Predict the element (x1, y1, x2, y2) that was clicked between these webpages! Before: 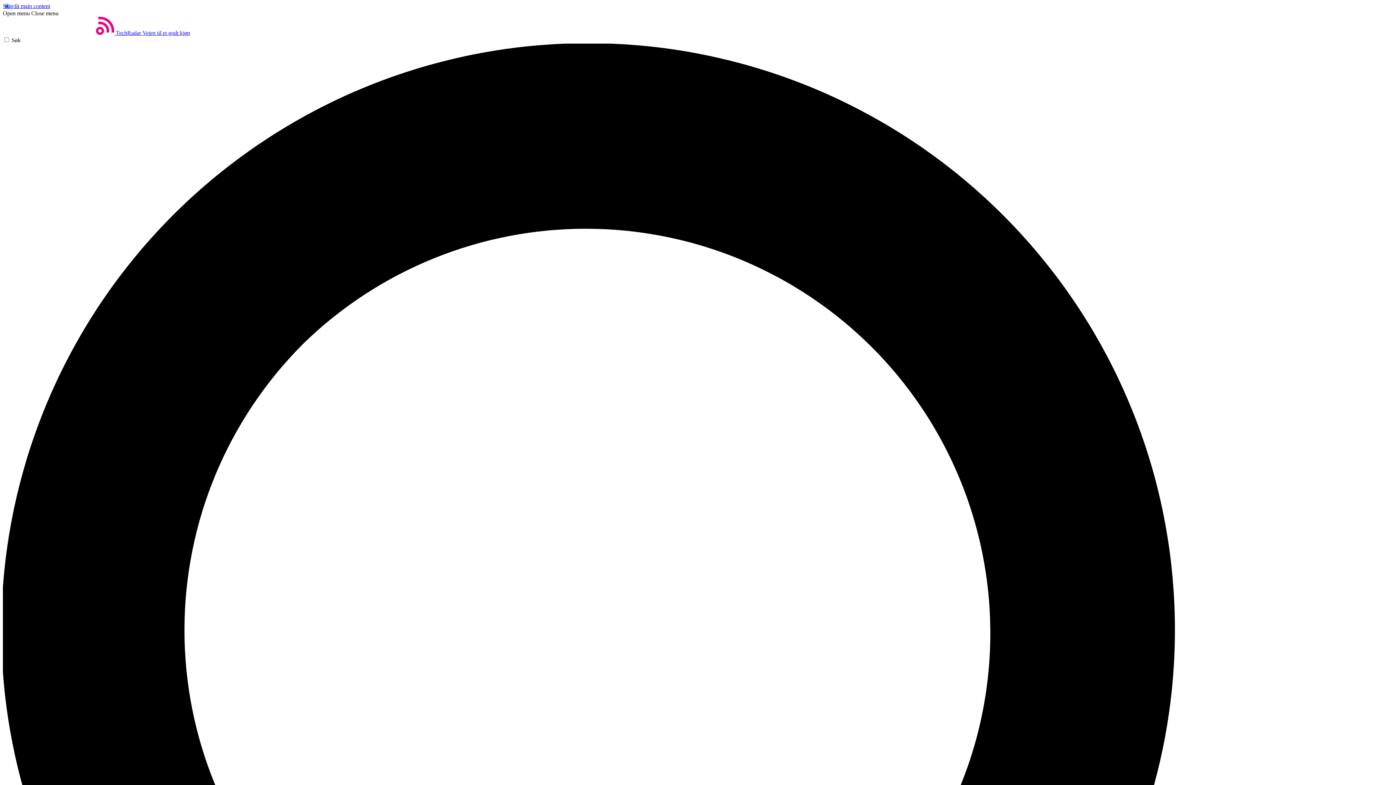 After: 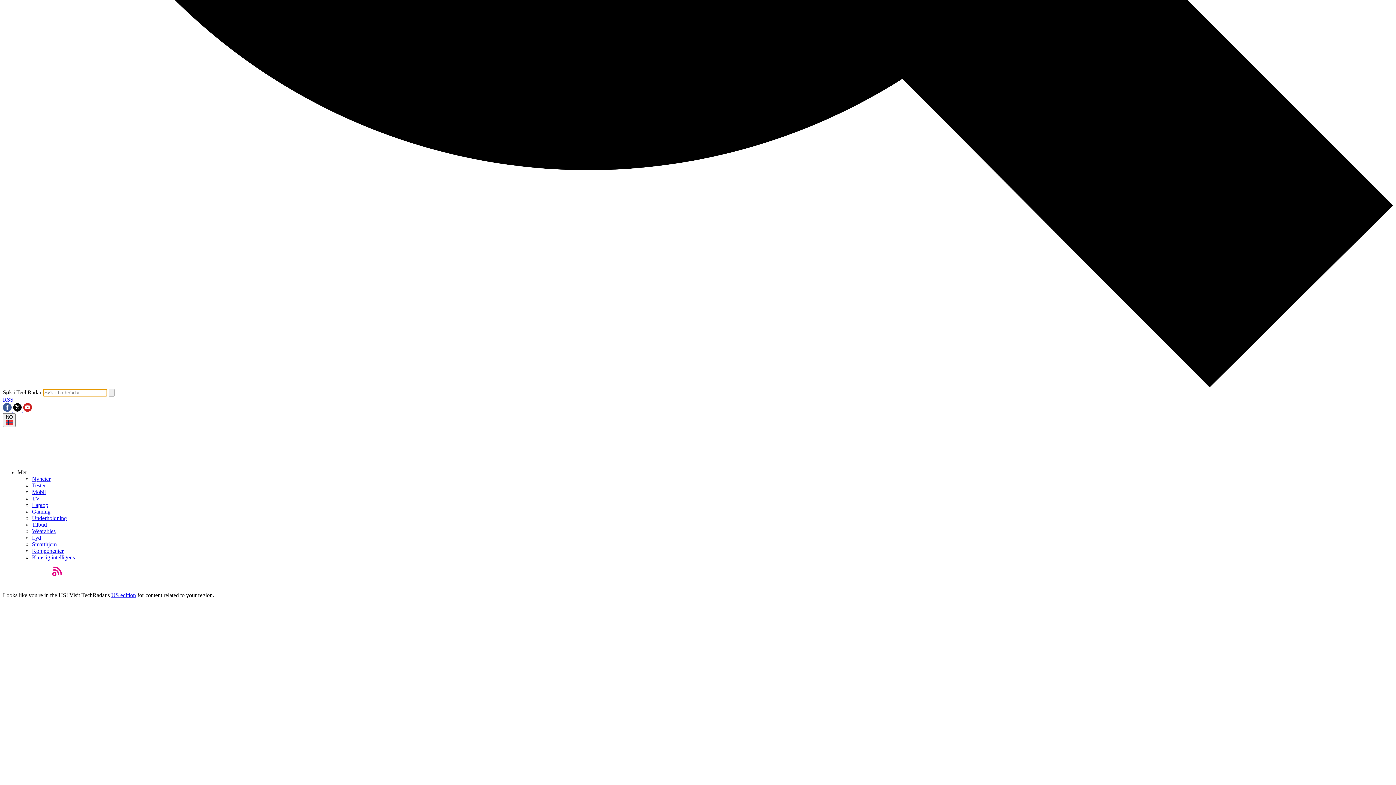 Action: bbox: (2, 37, 1393, 1435) label: Søk